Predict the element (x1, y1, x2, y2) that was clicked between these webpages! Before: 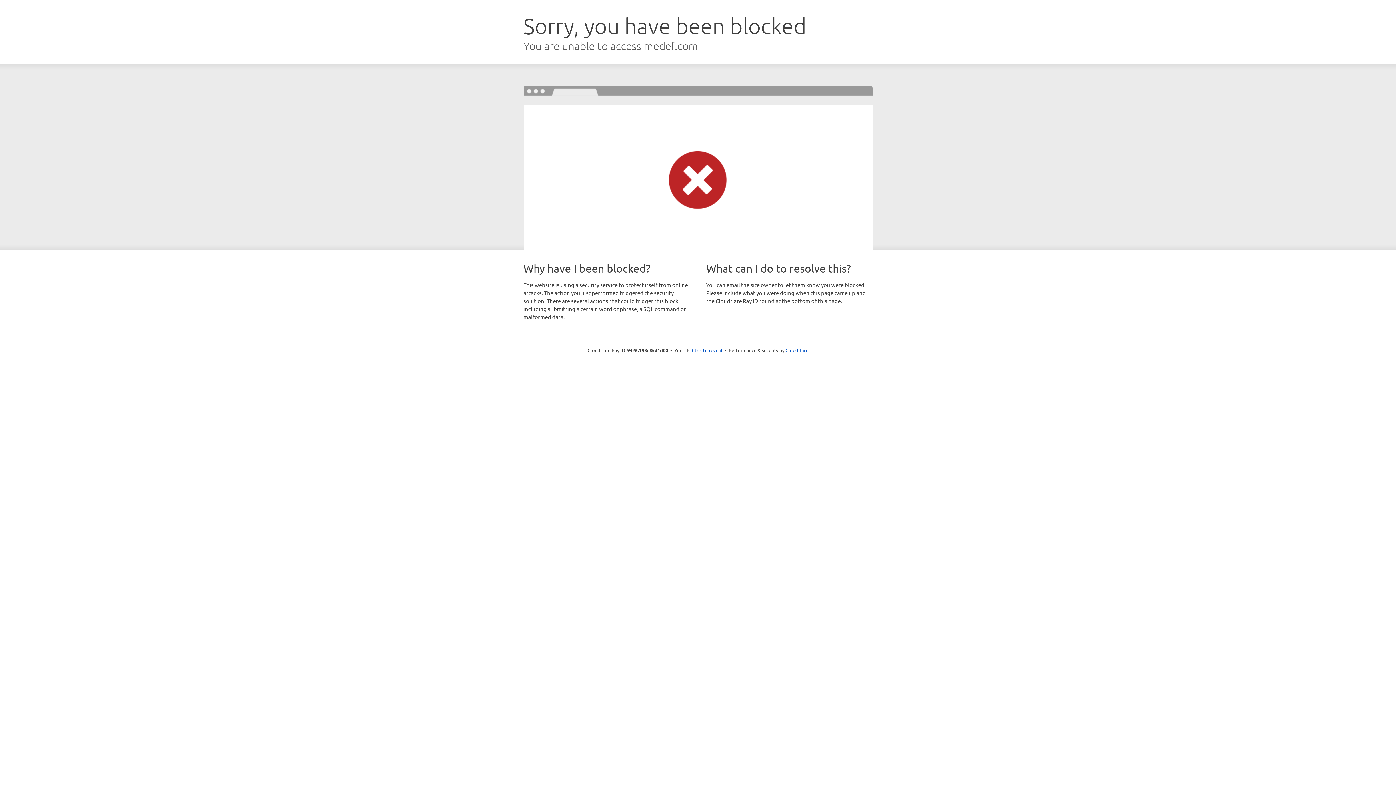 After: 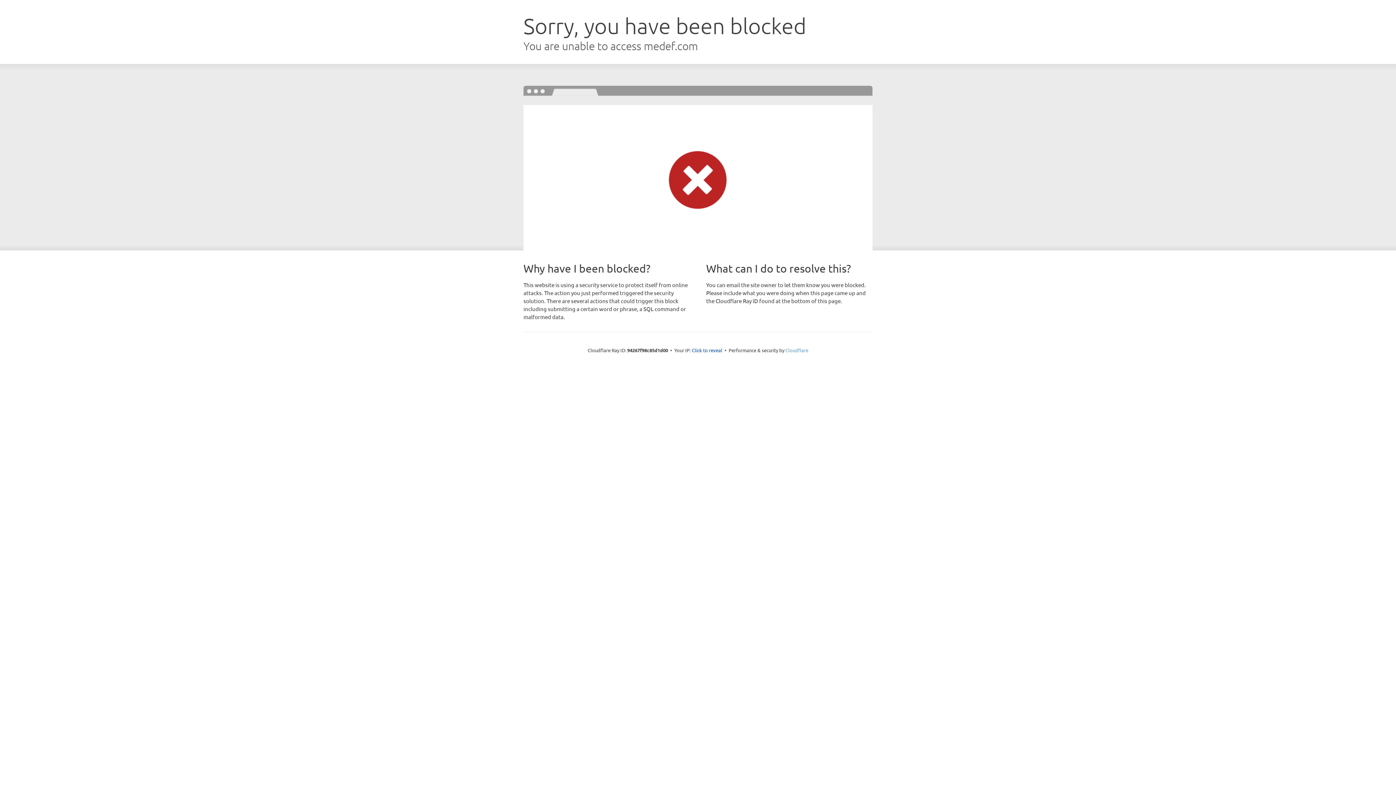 Action: bbox: (785, 347, 808, 353) label: Cloudflare